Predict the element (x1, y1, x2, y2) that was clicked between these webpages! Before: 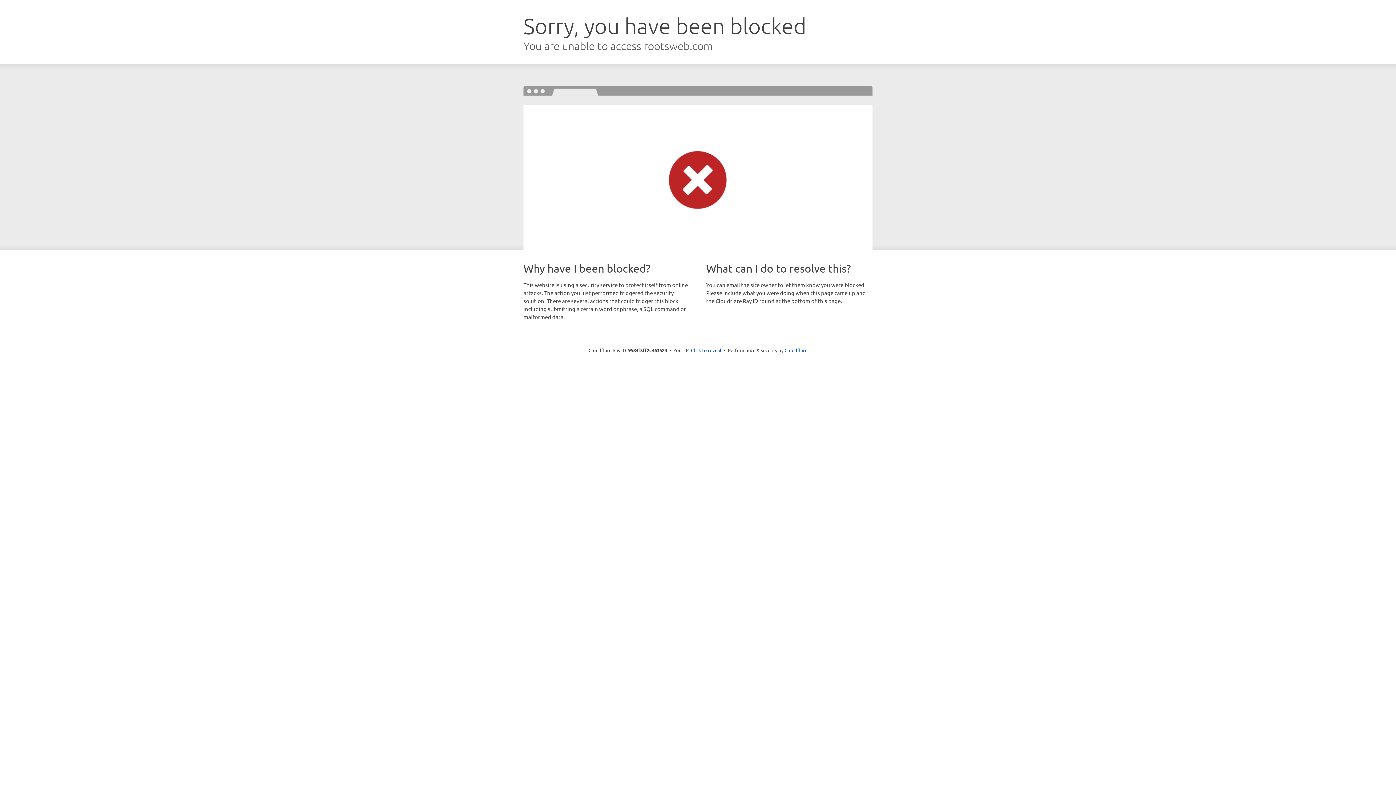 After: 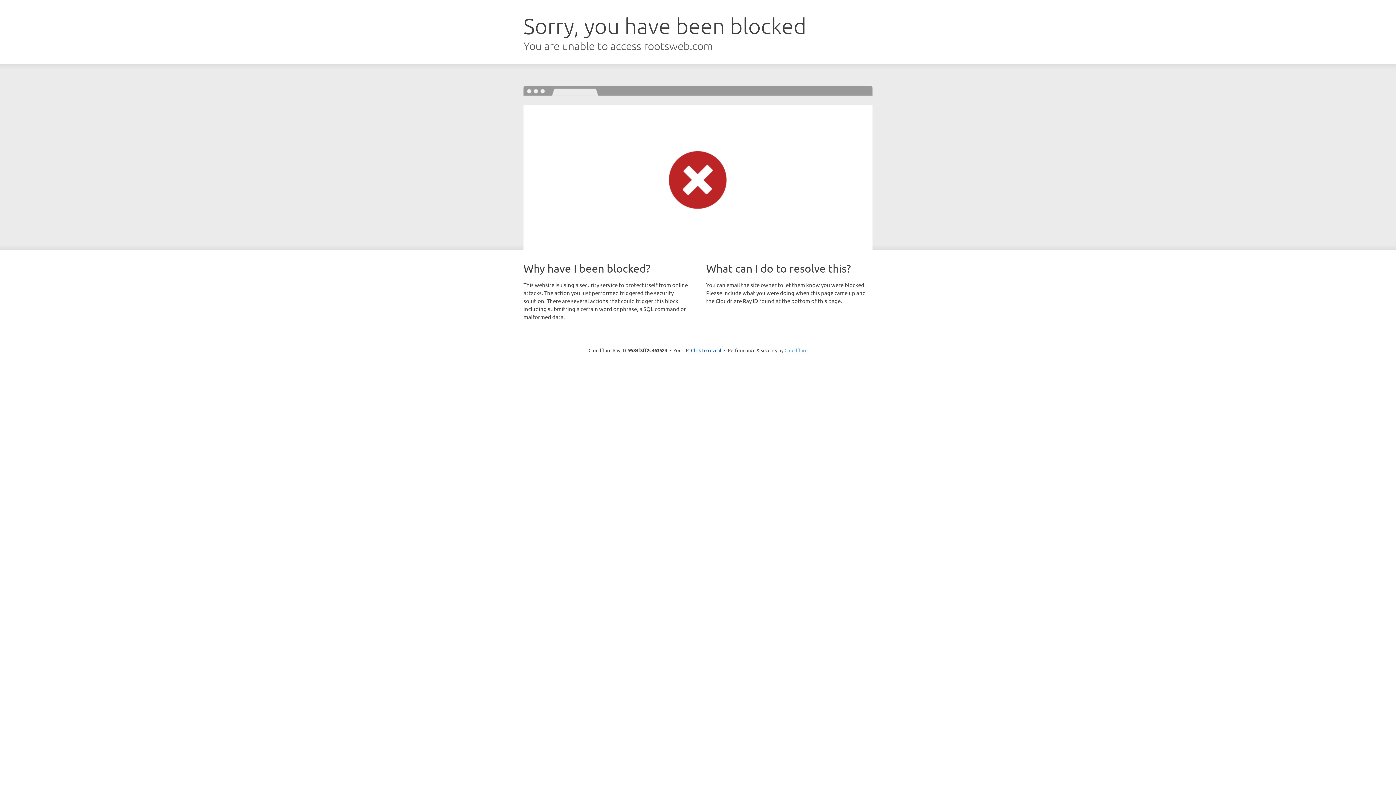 Action: label: Cloudflare bbox: (784, 347, 807, 353)